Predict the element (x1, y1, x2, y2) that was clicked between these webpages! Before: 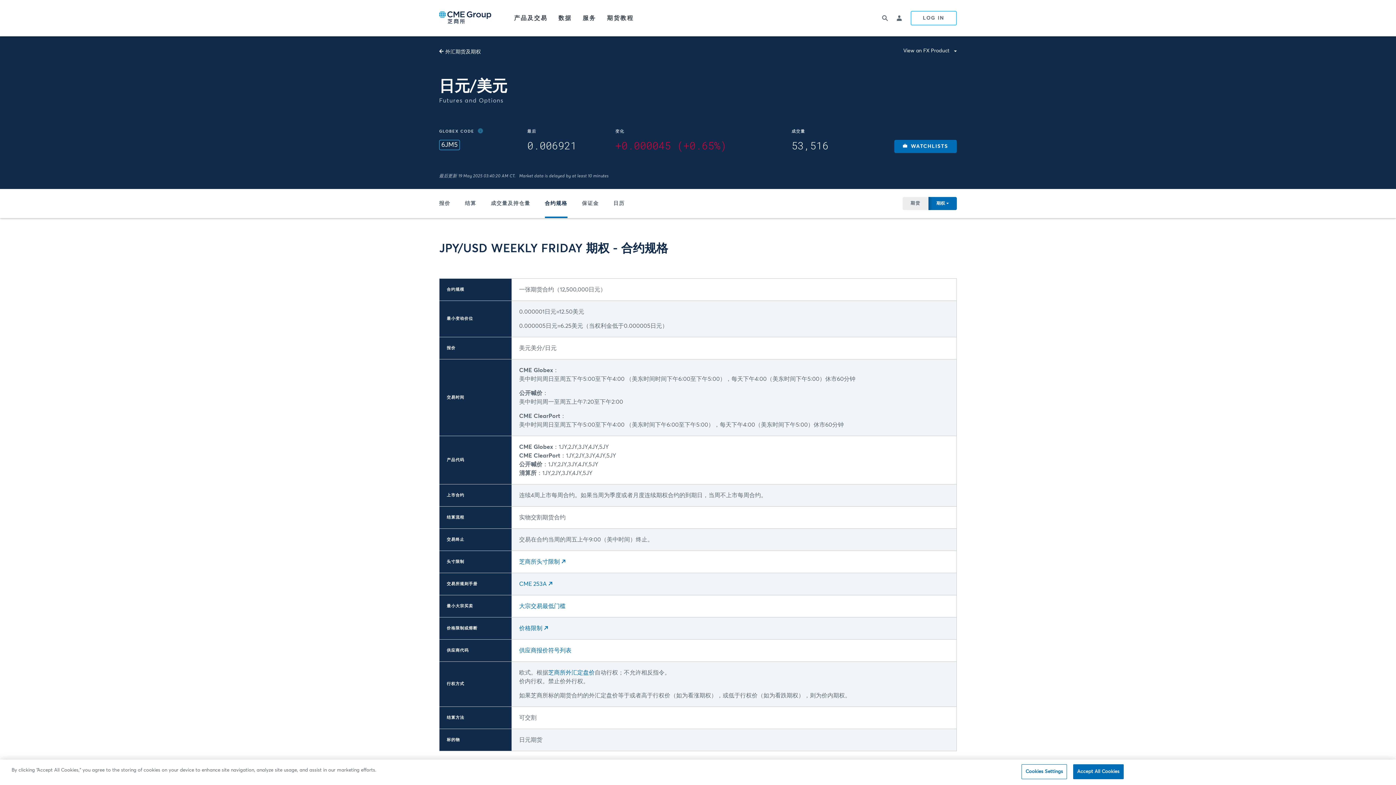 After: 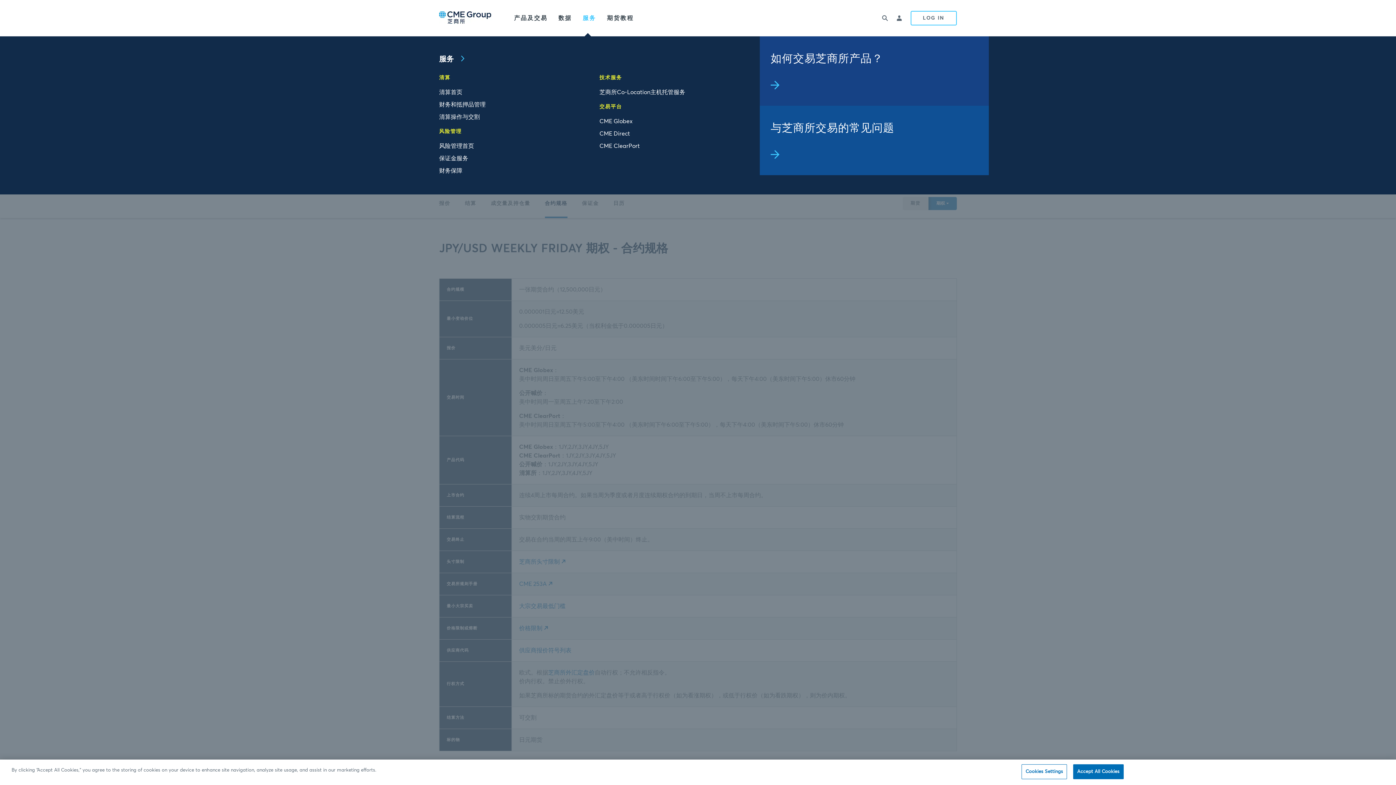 Action: bbox: (582, 13, 596, 22) label: 服务